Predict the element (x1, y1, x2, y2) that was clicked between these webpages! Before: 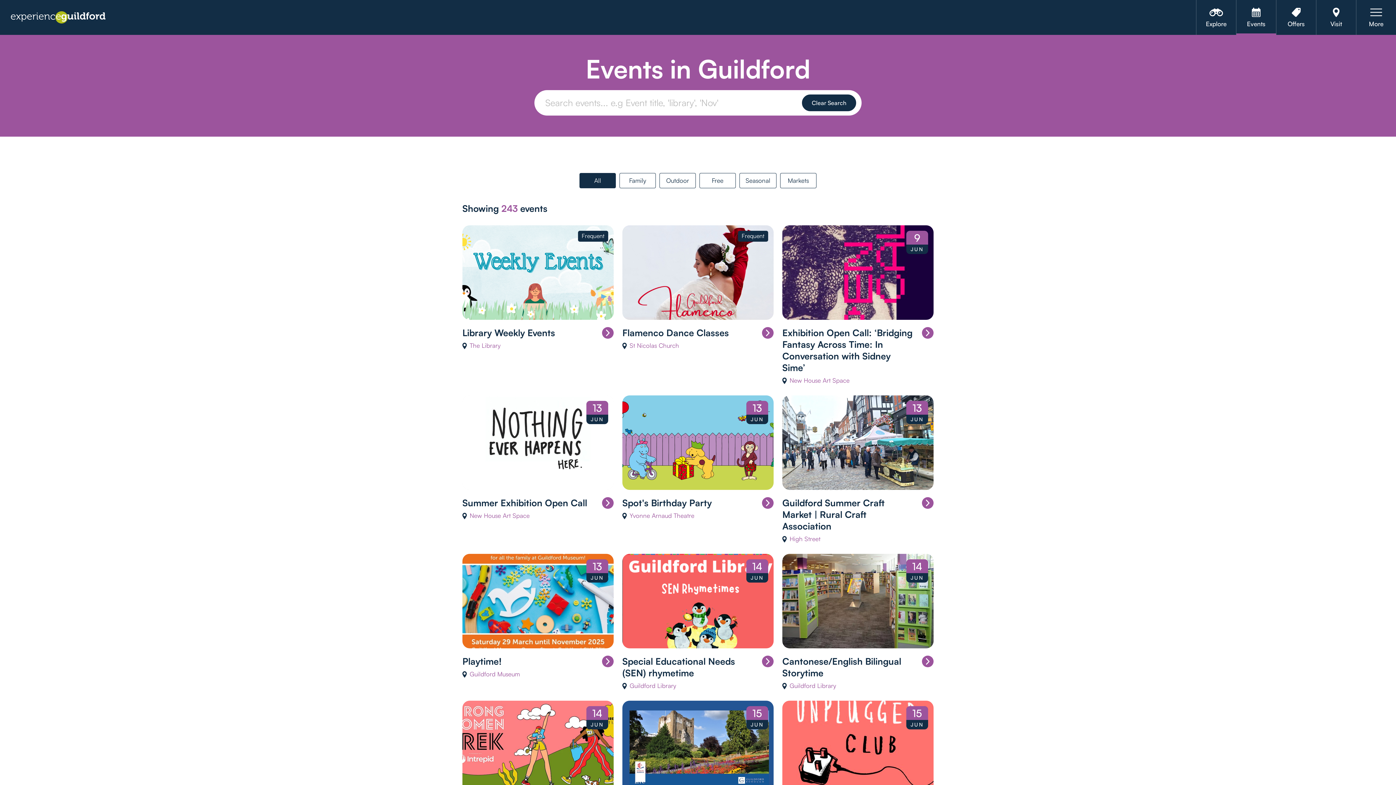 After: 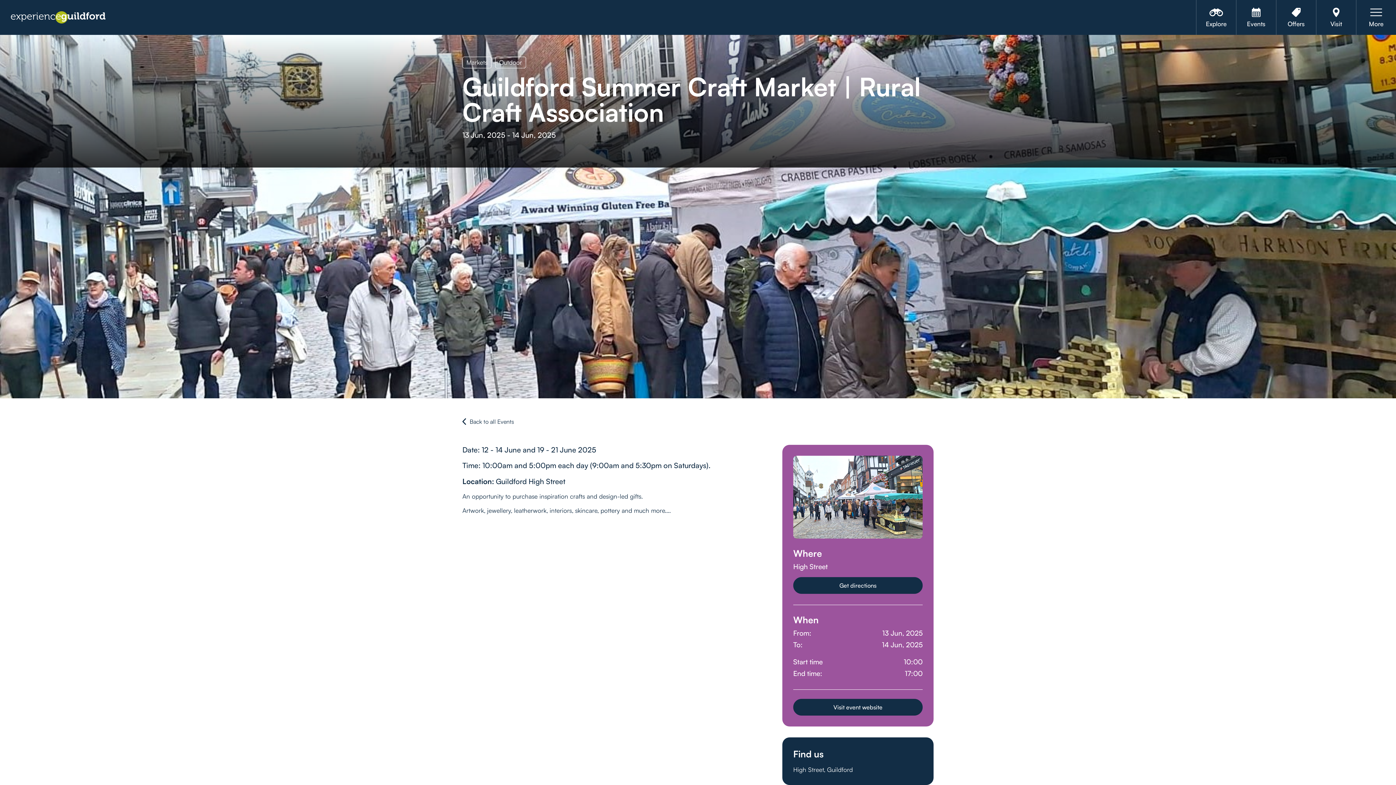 Action: bbox: (782, 395, 933, 543) label: 13
JUN
Guildford Summer Craft Market | Rural Craft Association
High Street